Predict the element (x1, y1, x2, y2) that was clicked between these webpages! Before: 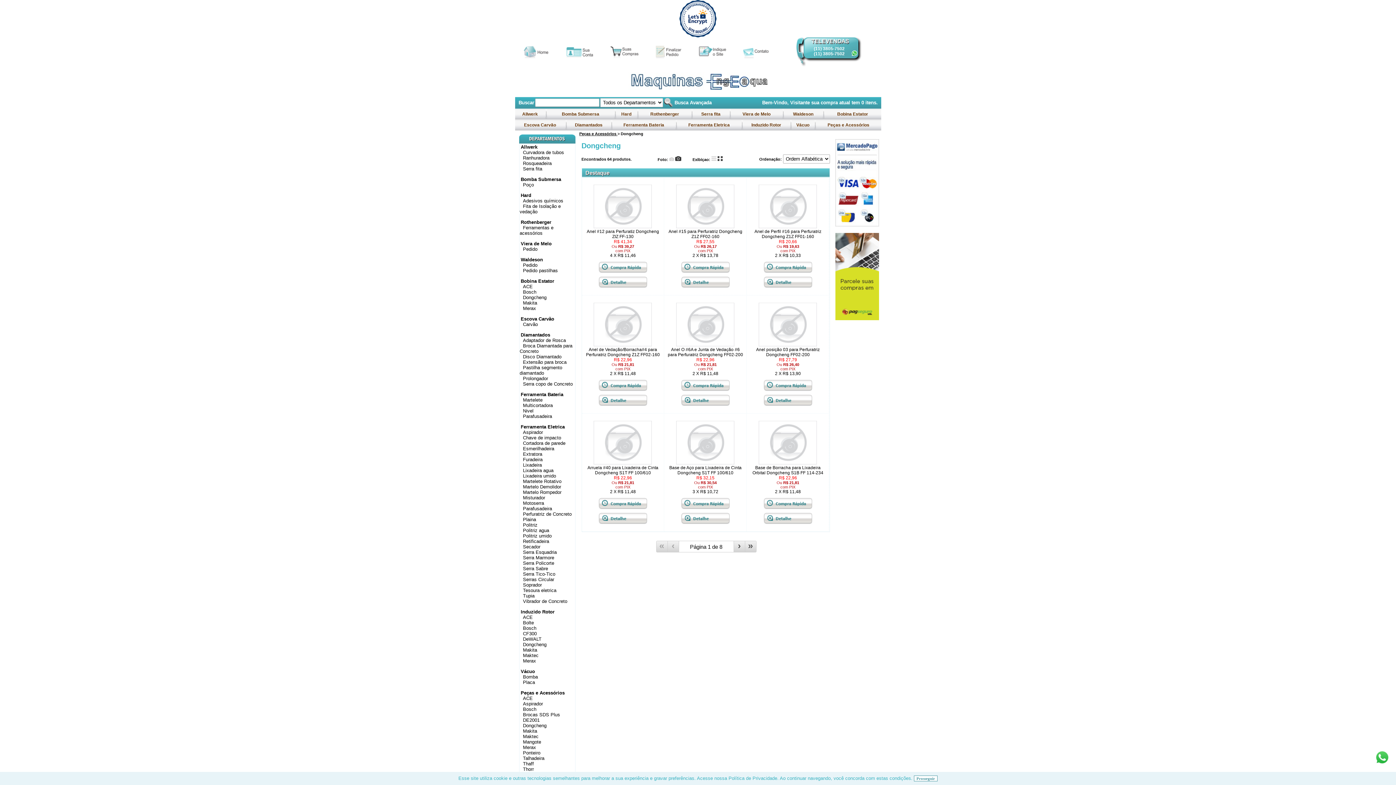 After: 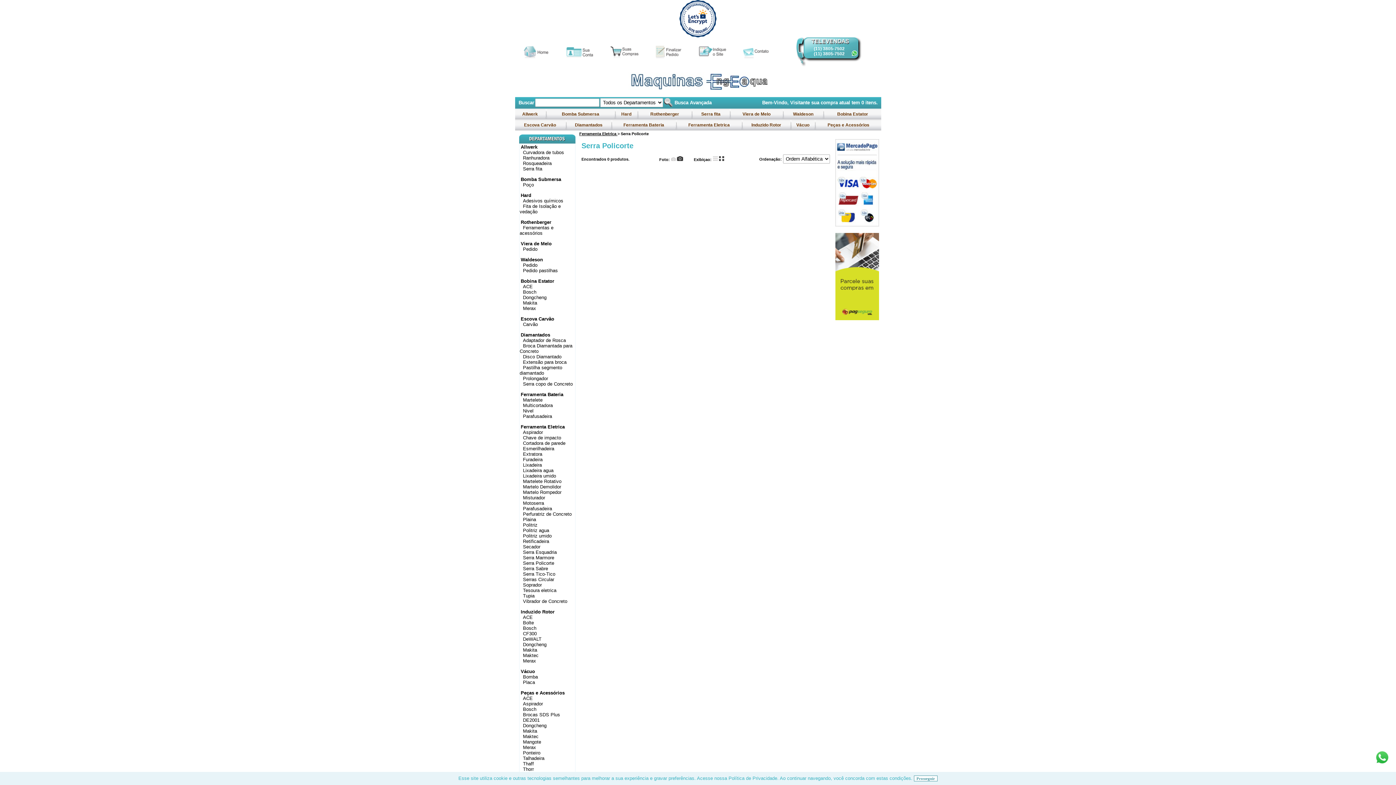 Action: label: Serra Policorte bbox: (523, 560, 554, 566)